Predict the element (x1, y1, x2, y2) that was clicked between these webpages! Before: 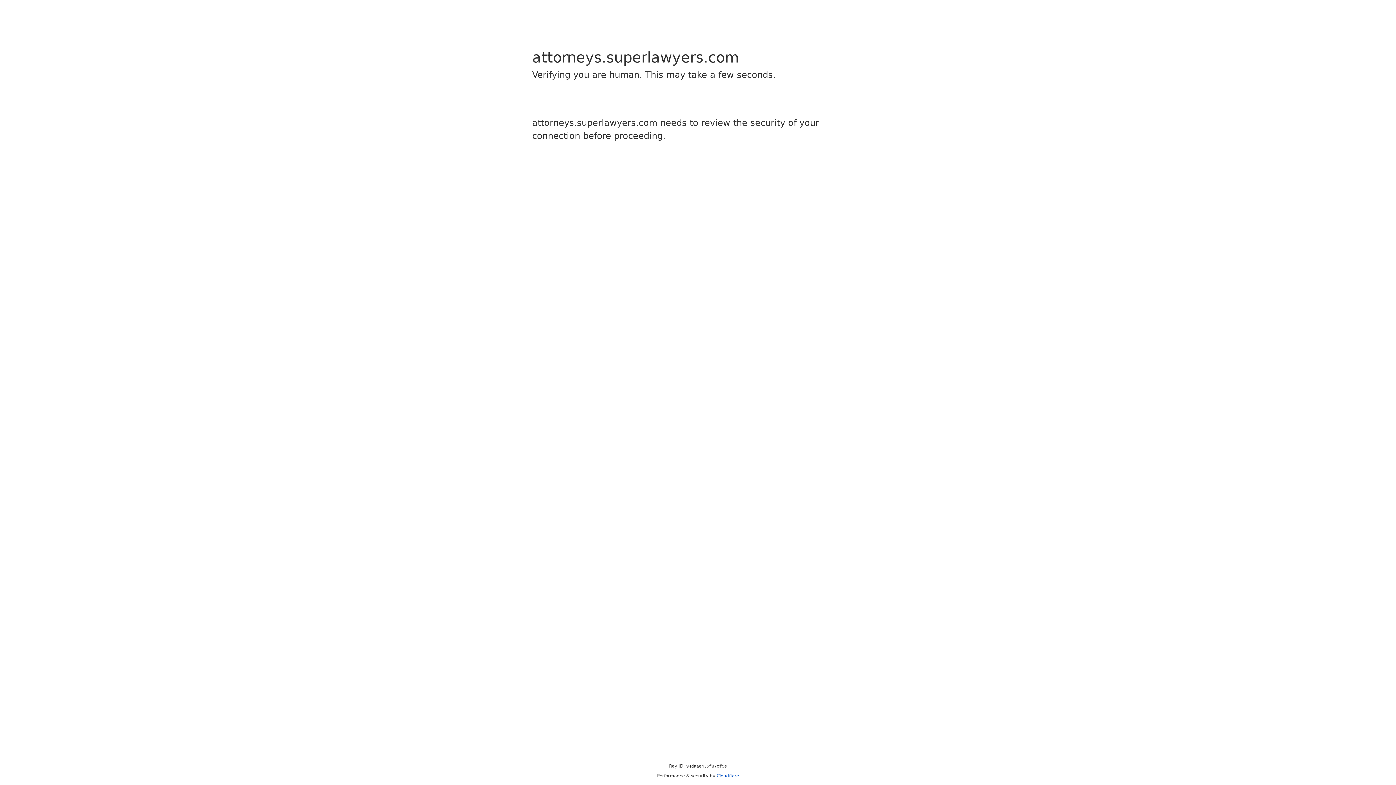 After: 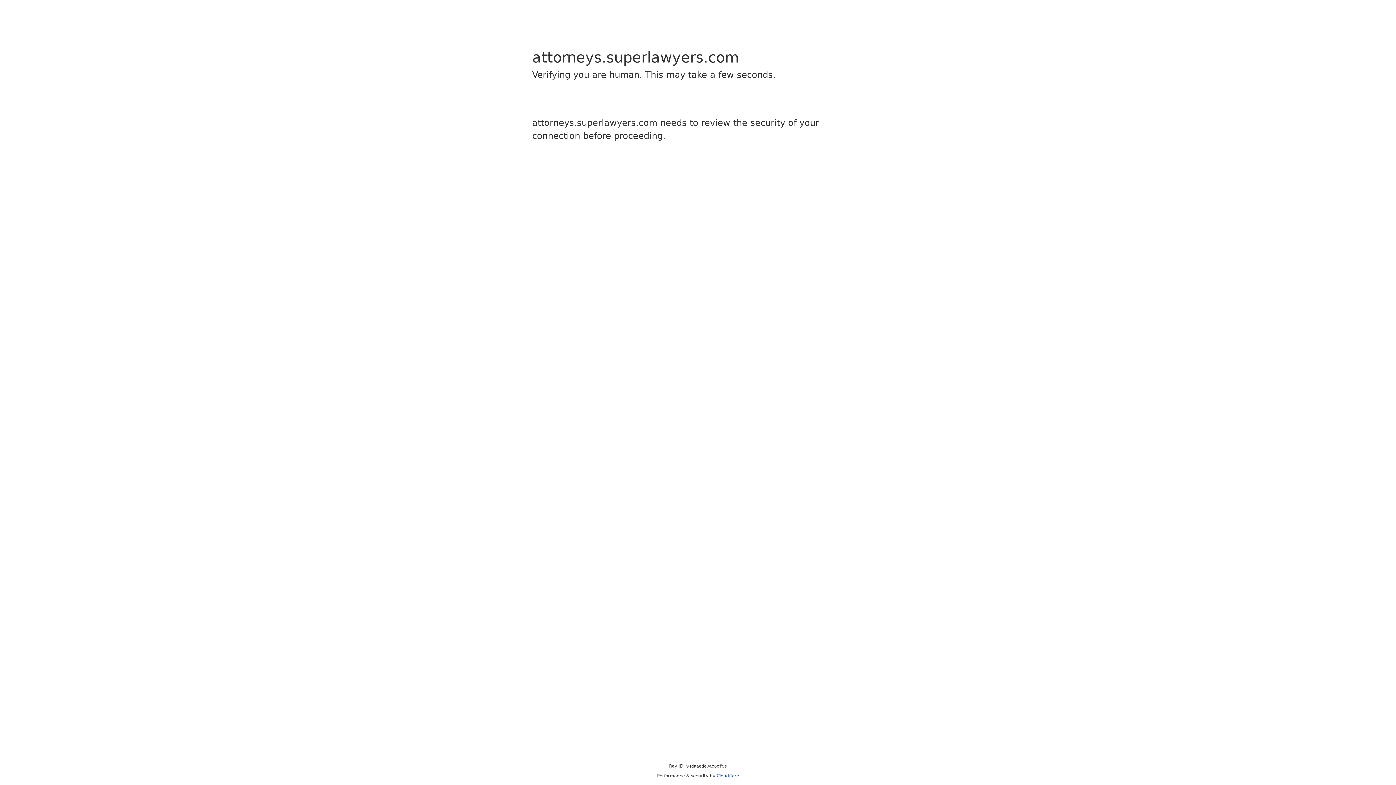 Action: label: Cloudflare bbox: (716, 773, 739, 778)